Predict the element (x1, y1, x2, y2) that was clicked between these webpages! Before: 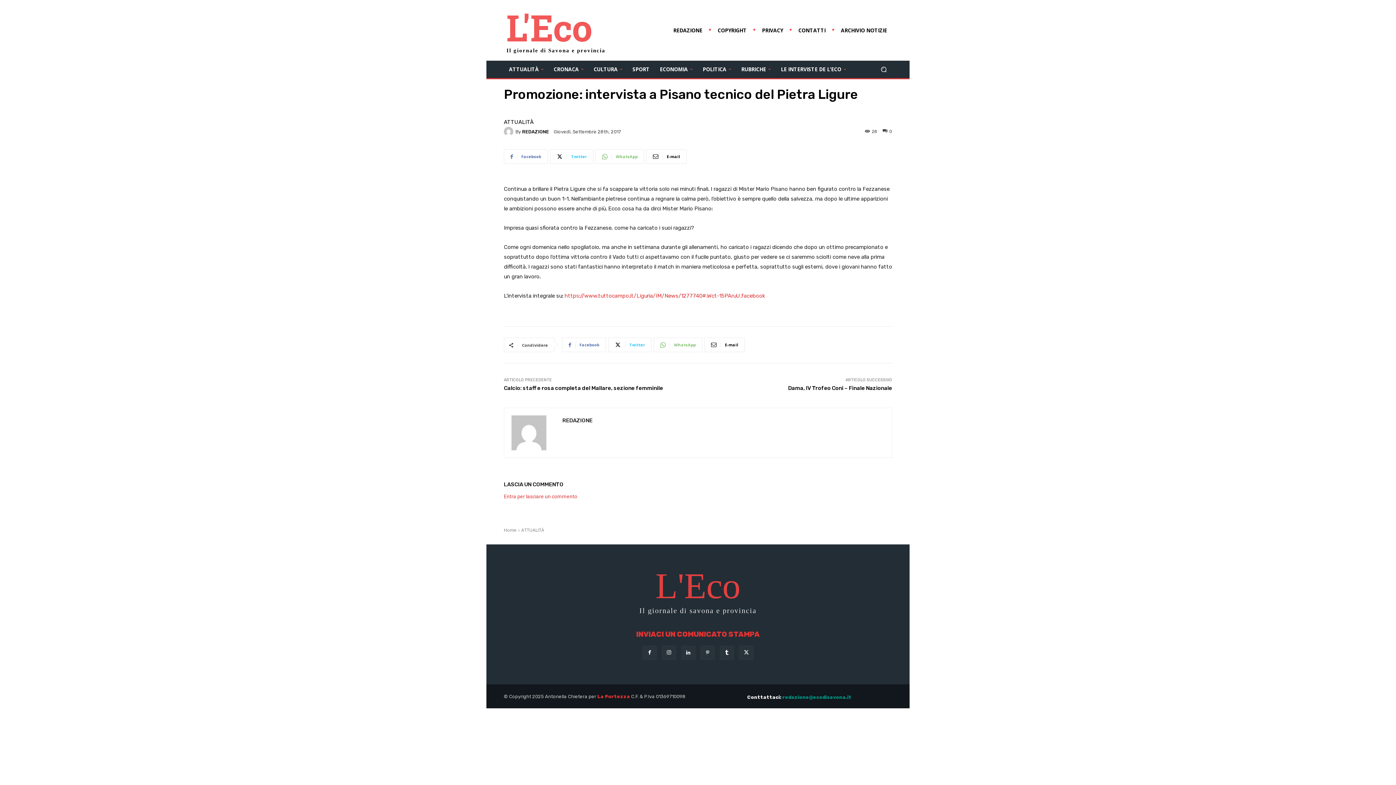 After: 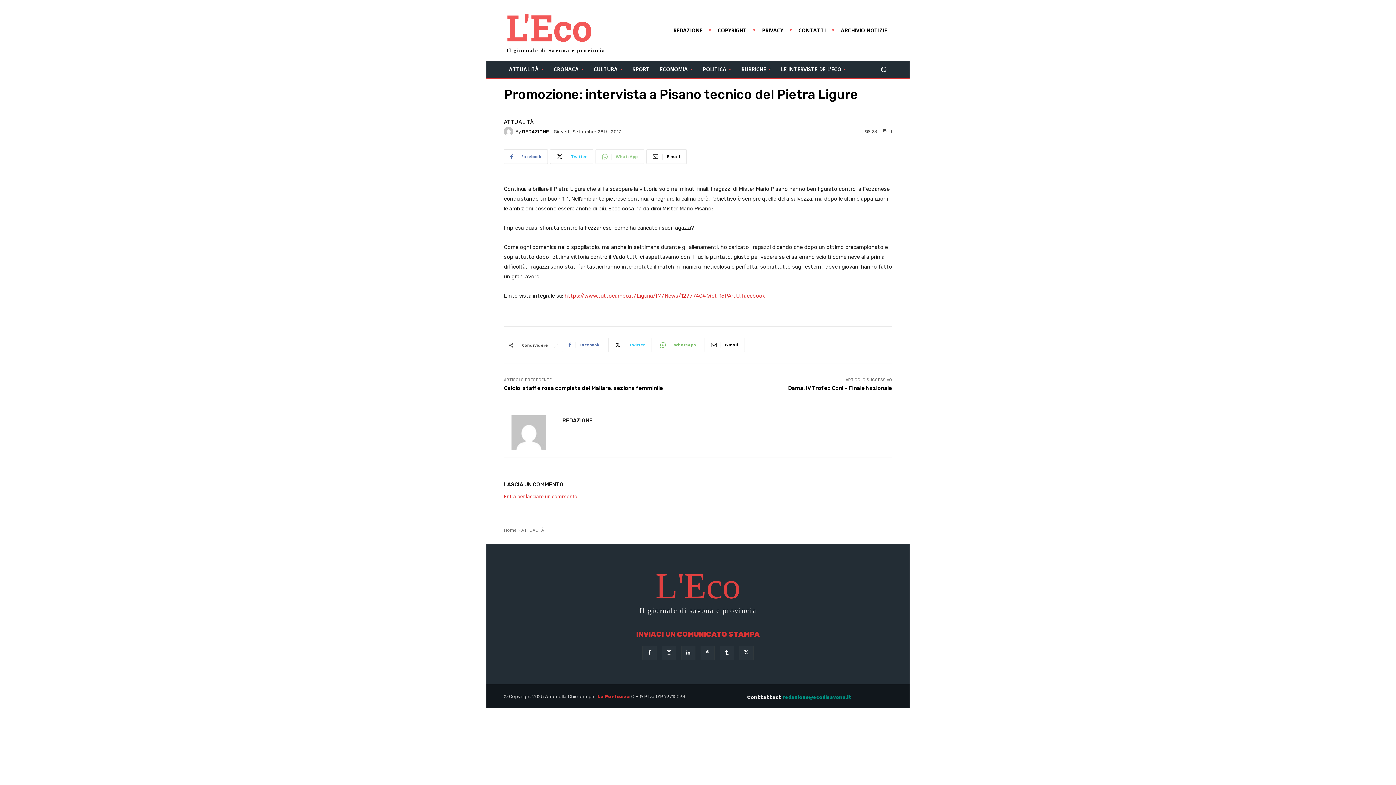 Action: bbox: (595, 149, 644, 164) label: WhatsApp